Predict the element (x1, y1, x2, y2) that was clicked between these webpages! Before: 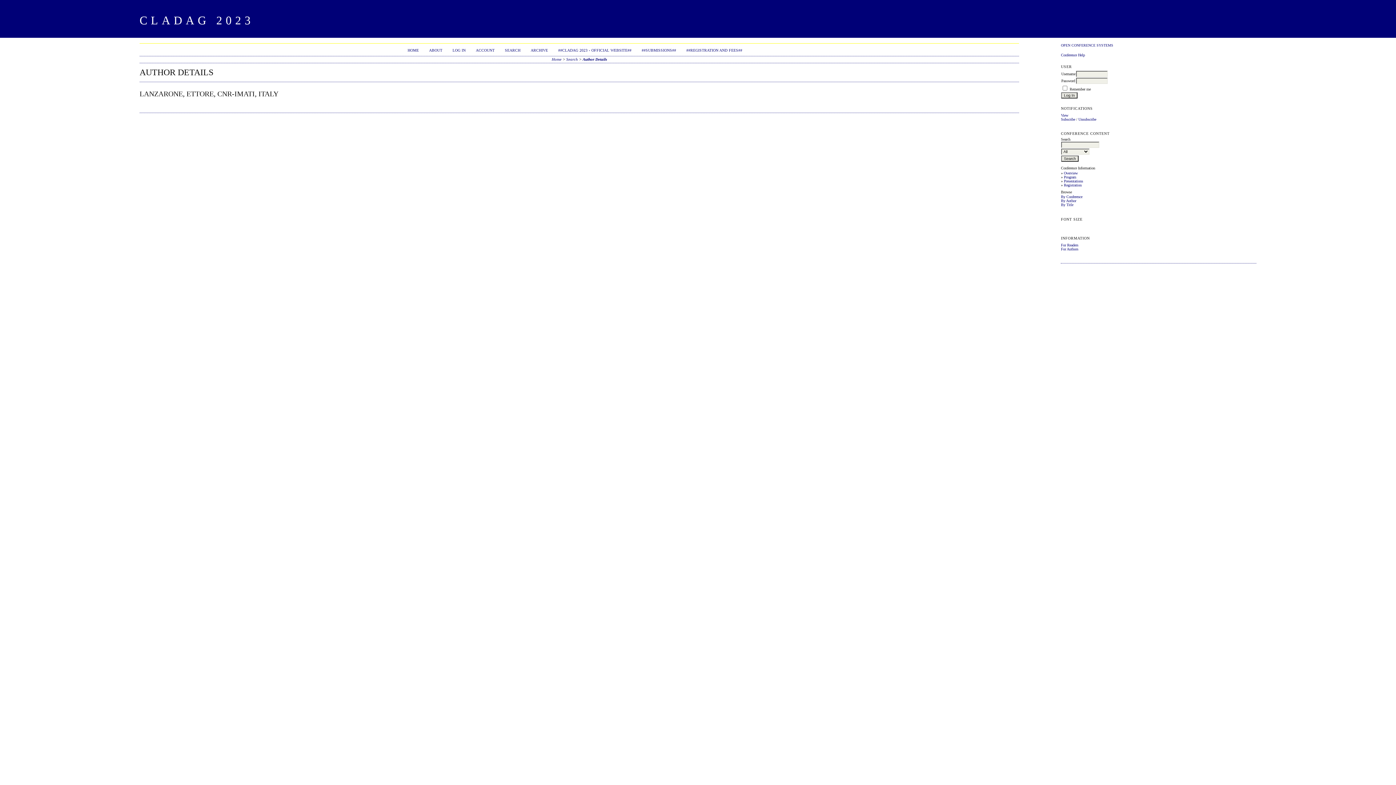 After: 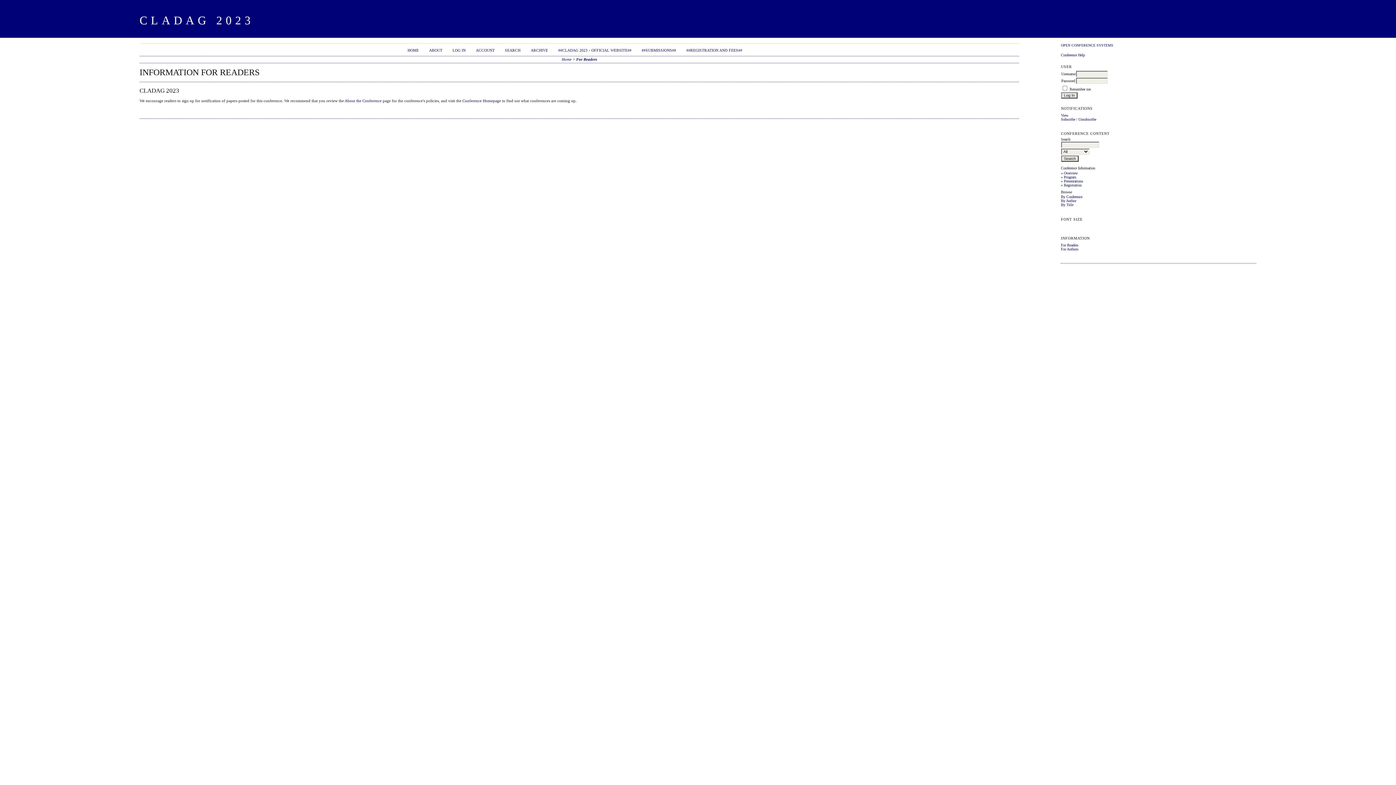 Action: bbox: (1061, 243, 1078, 247) label: For Readers